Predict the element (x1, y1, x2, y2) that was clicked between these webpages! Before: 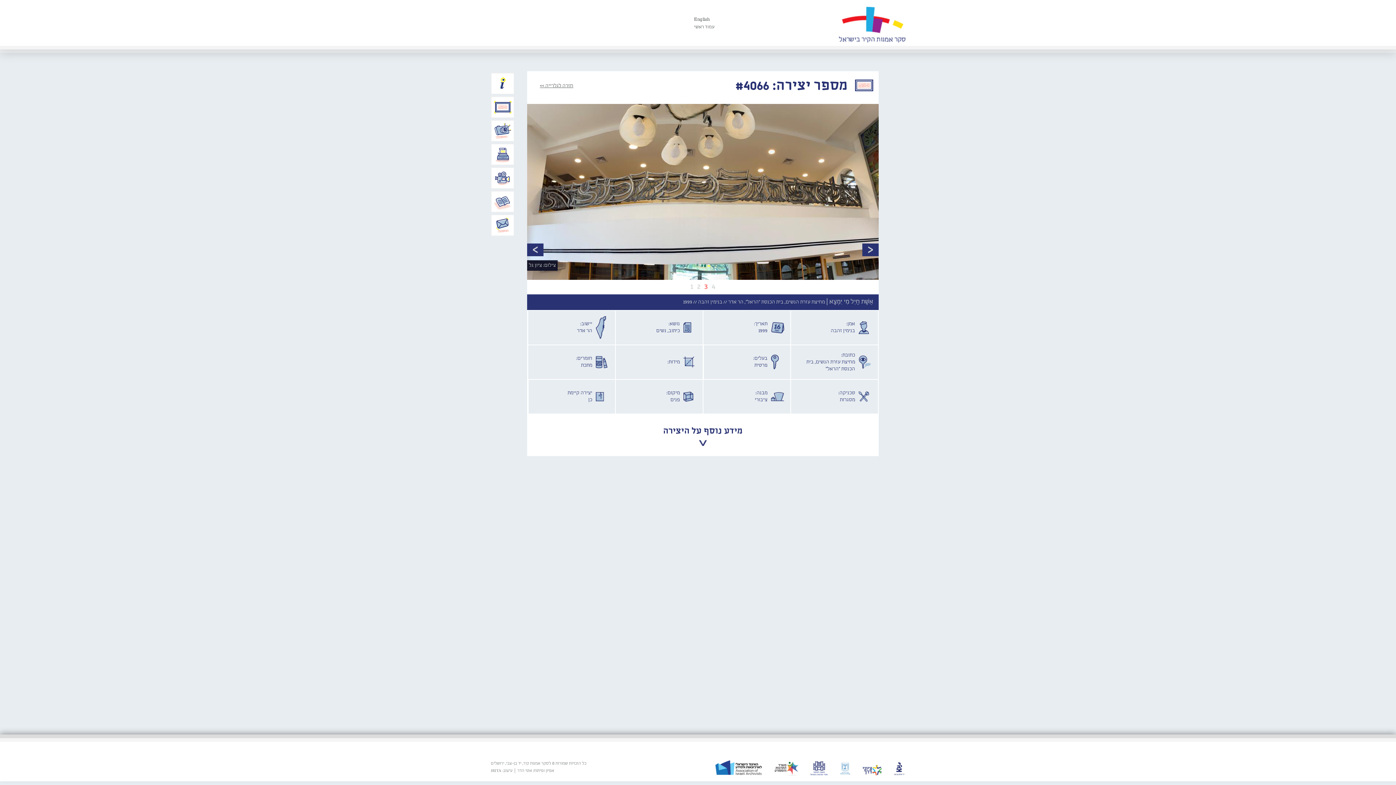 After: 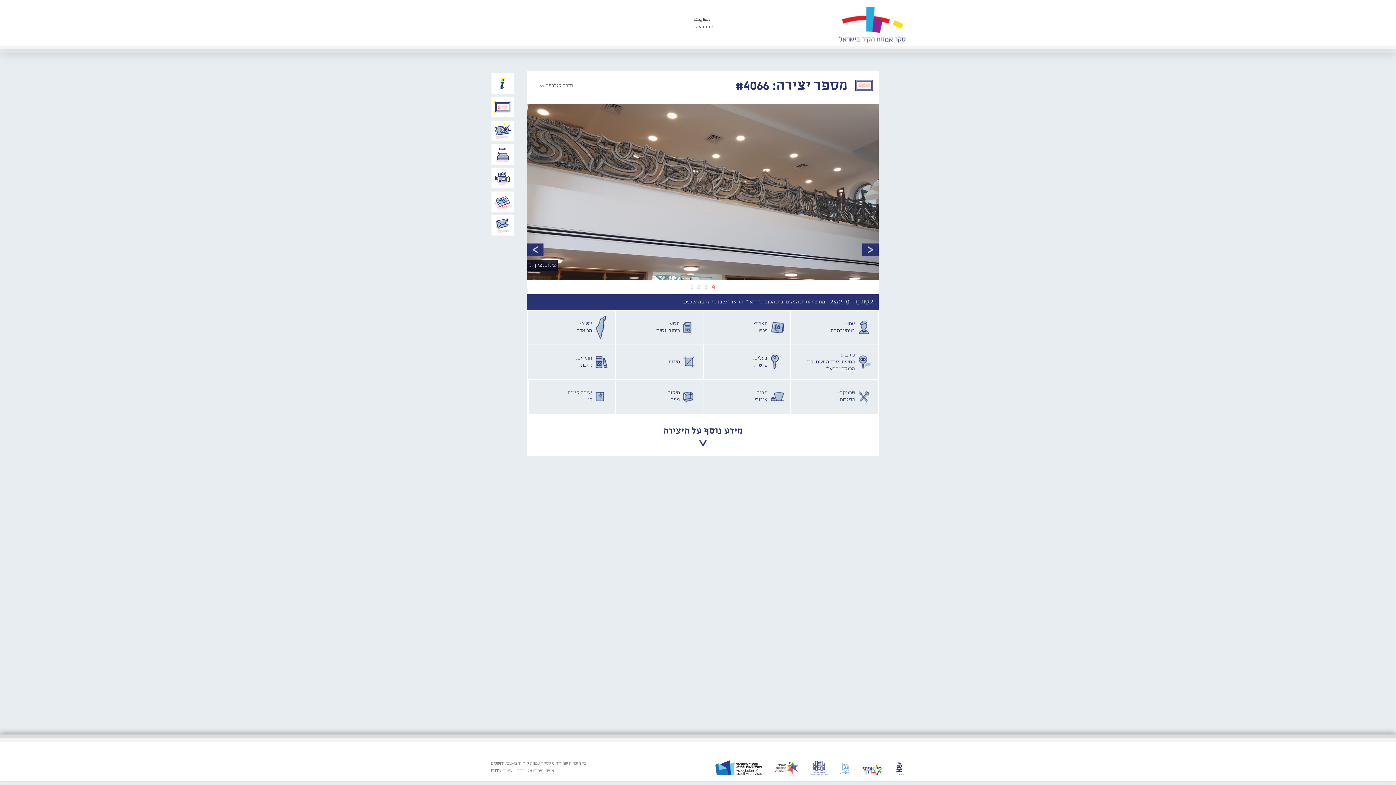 Action: bbox: (527, 243, 543, 256)